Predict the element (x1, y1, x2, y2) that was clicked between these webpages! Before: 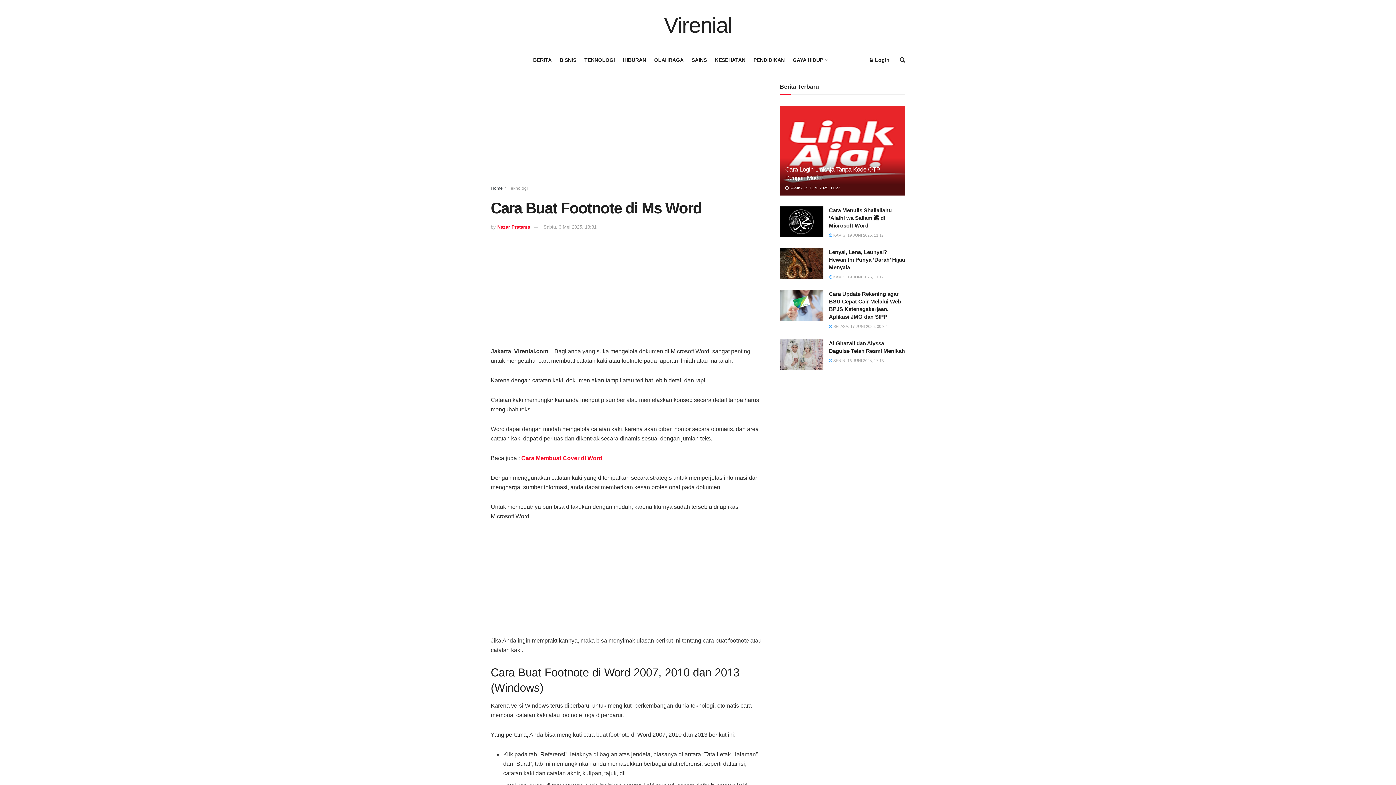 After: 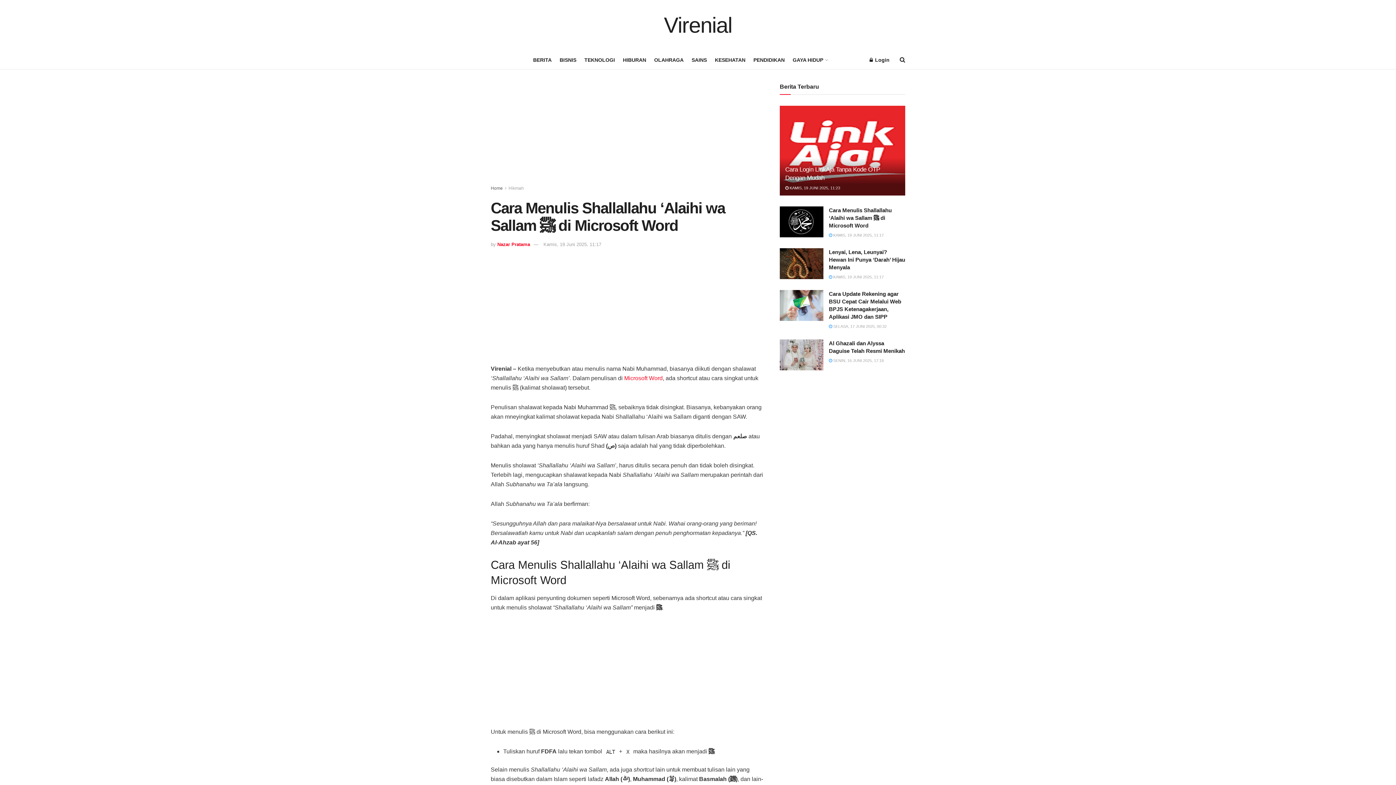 Action: bbox: (829, 232, 884, 237) label:  KAMIS, 19 JUNI 2025, 11:17